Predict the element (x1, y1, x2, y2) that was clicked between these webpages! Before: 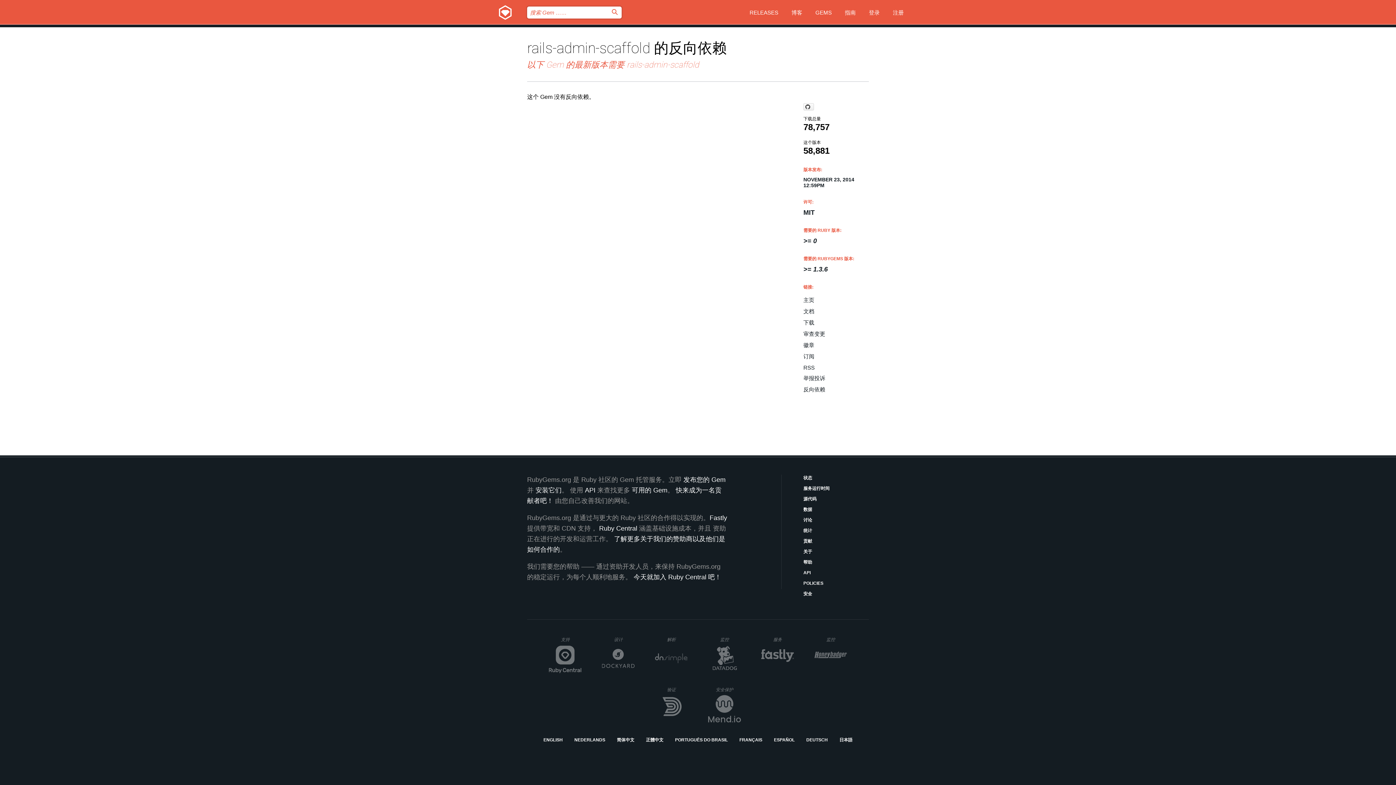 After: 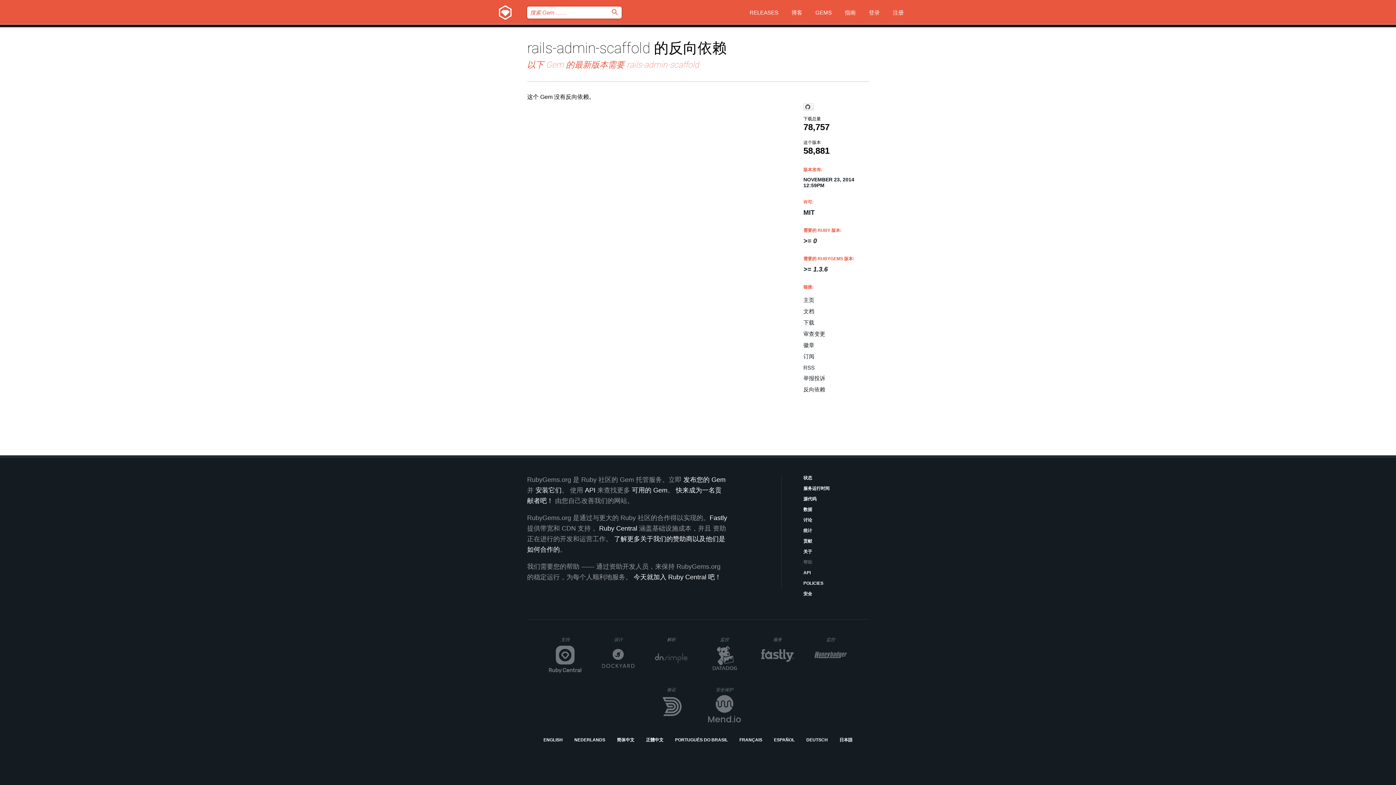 Action: bbox: (803, 559, 869, 566) label: 帮助